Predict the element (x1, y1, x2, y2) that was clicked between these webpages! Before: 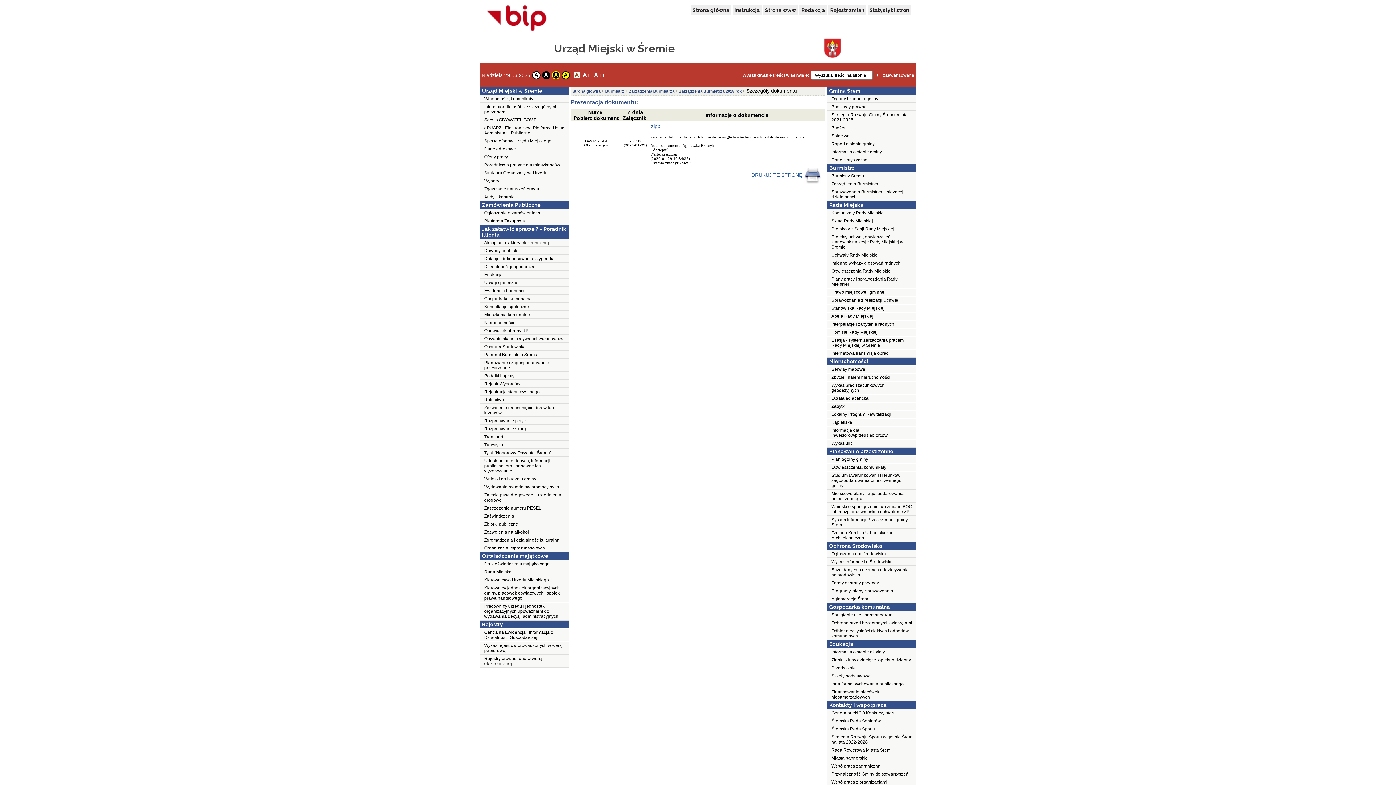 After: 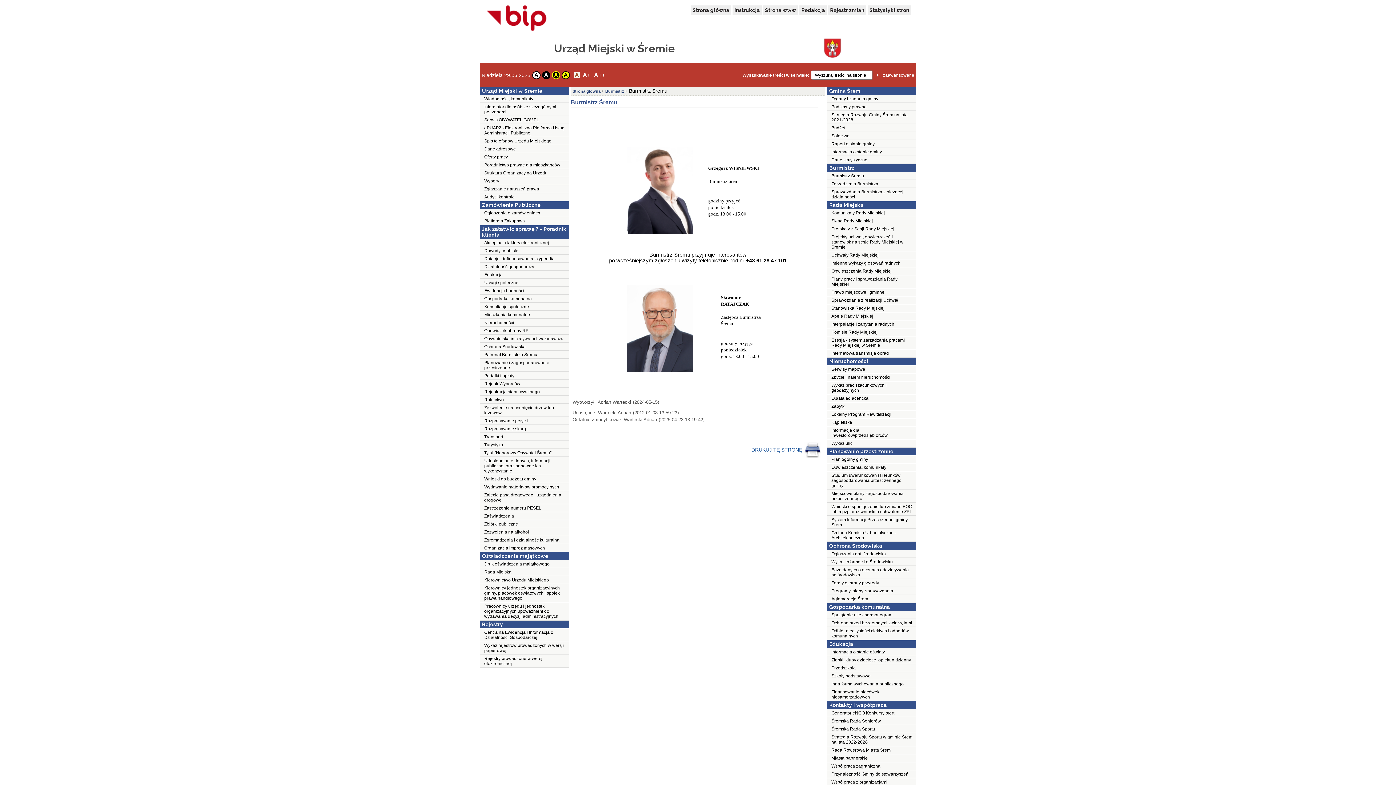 Action: label: Burmistrz Śremu bbox: (827, 172, 916, 180)